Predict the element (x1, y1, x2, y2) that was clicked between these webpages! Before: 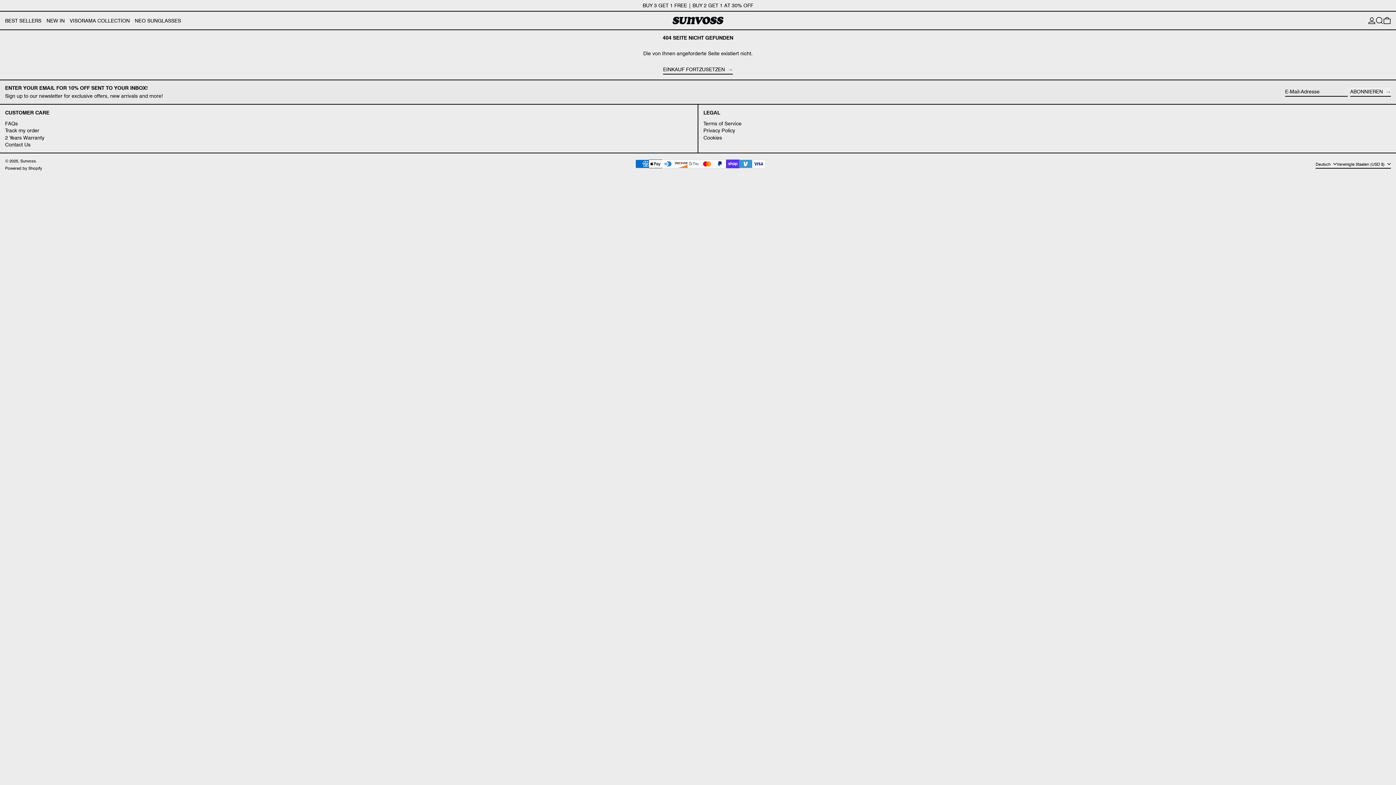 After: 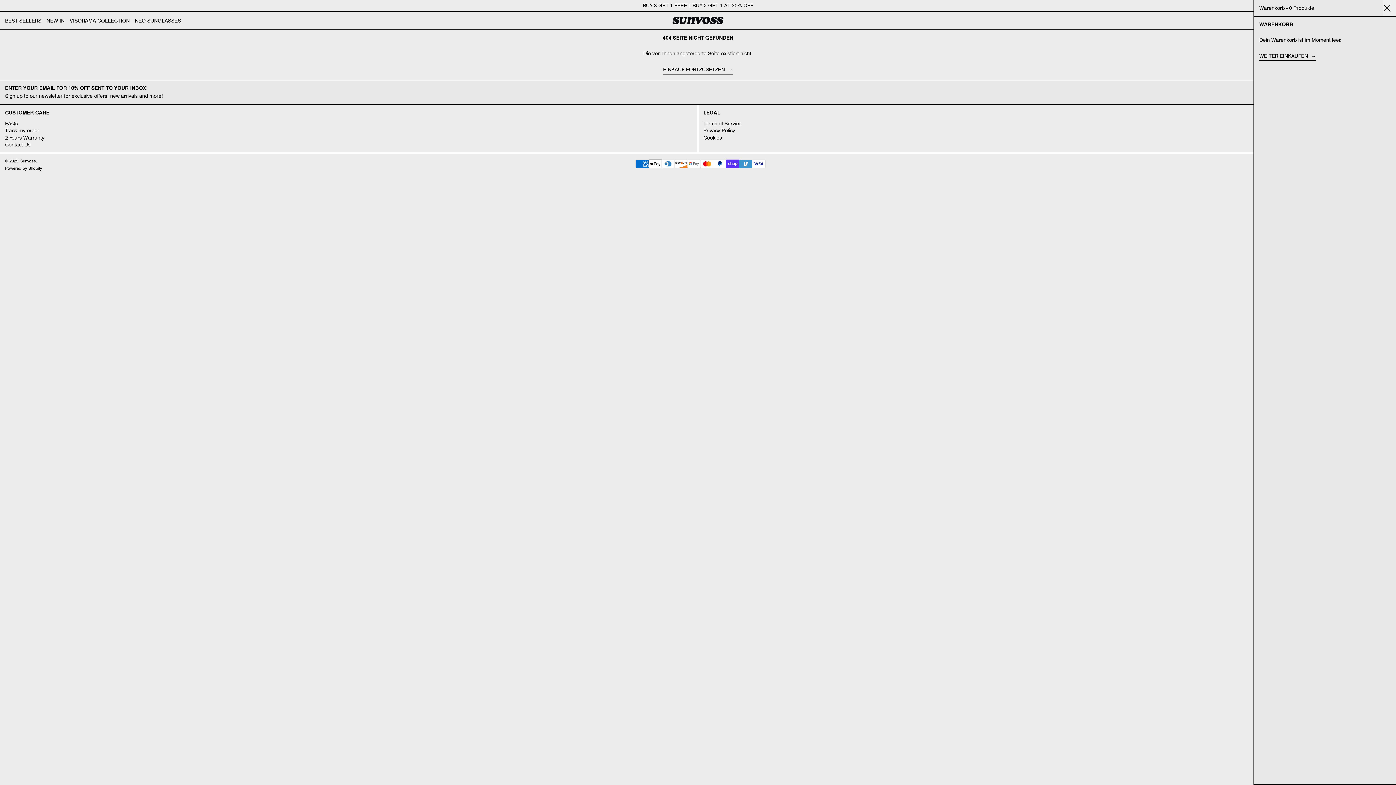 Action: bbox: (1383, 11, 1391, 29) label: 0 PRODUKTE